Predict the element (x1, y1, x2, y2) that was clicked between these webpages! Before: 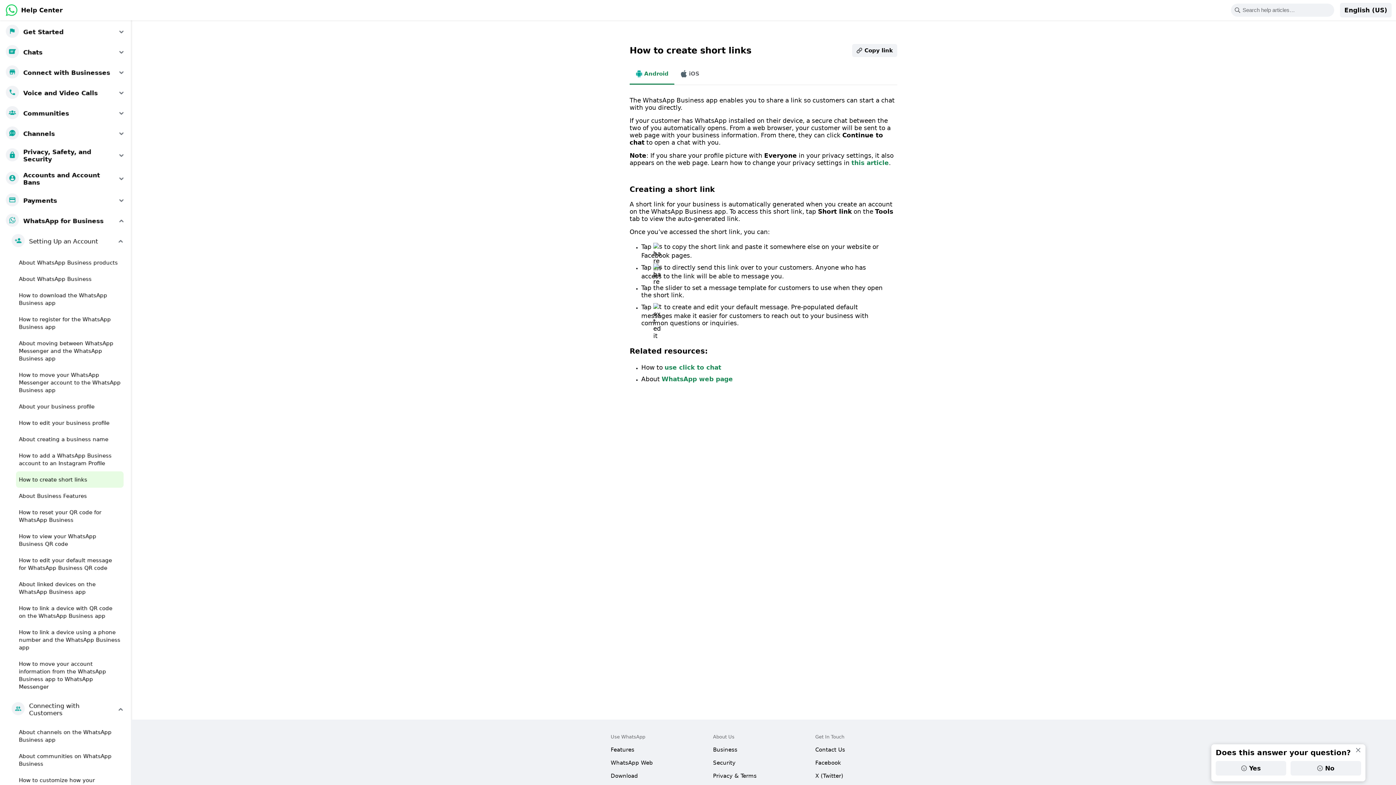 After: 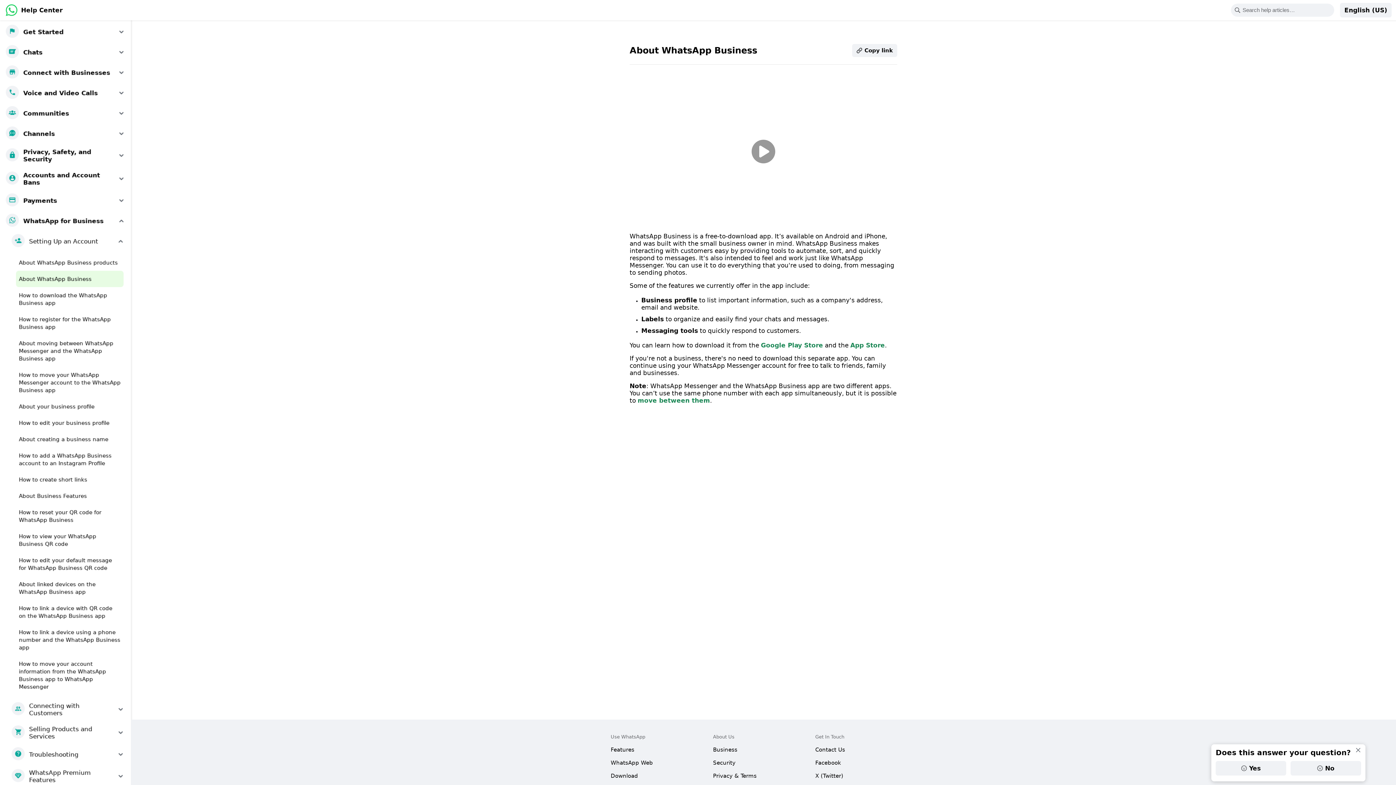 Action: label: About WhatsApp Business bbox: (16, 270, 123, 287)